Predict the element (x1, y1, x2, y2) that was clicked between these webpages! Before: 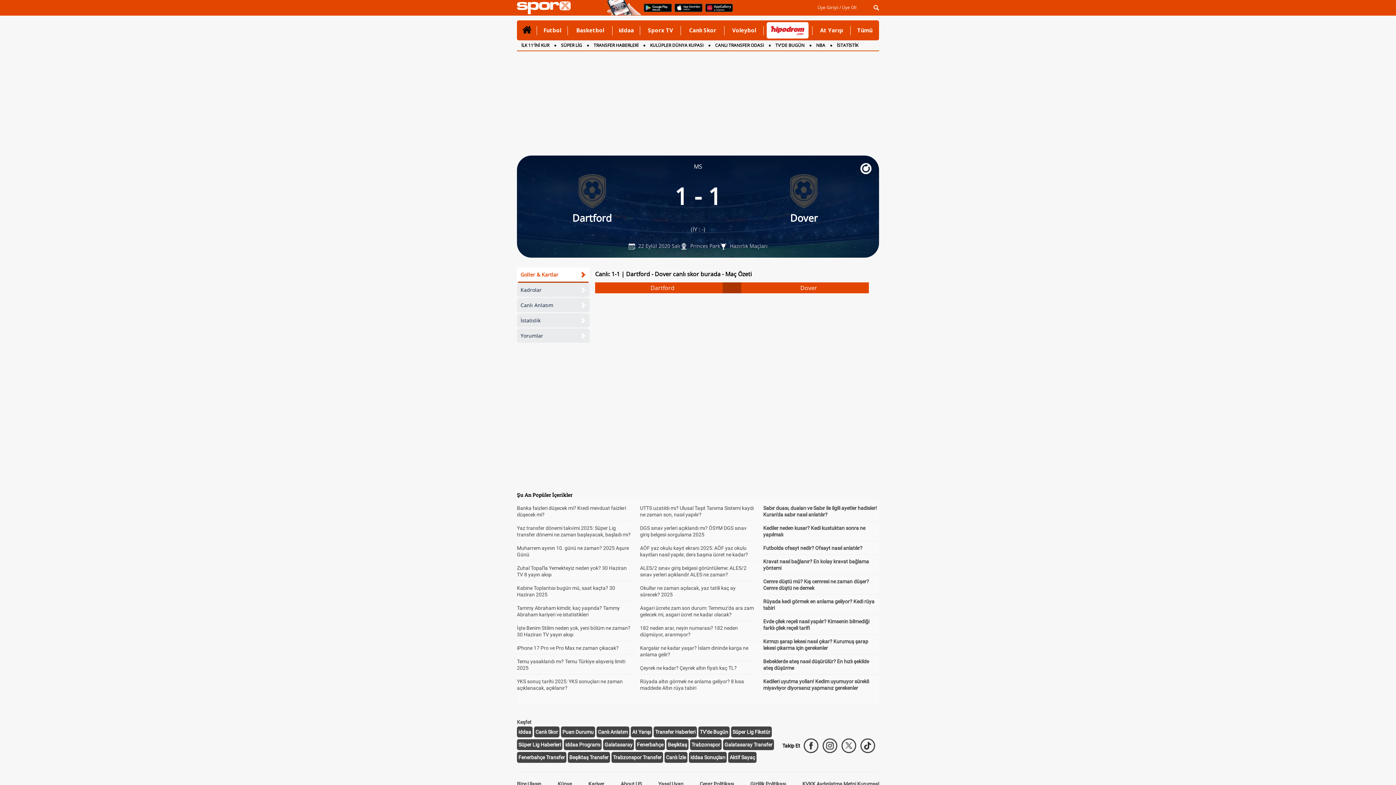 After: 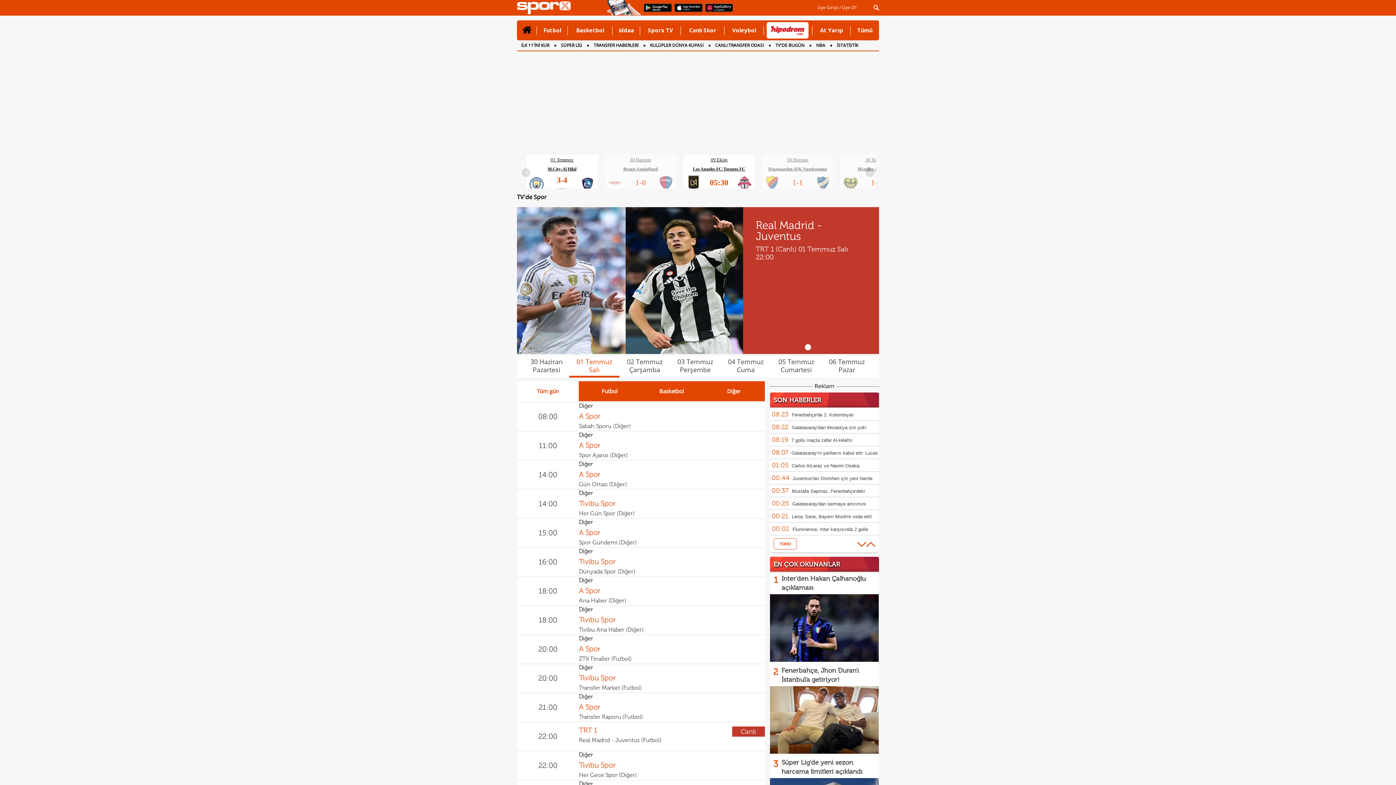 Action: bbox: (775, 42, 804, 48) label: TV'DE BUGÜN